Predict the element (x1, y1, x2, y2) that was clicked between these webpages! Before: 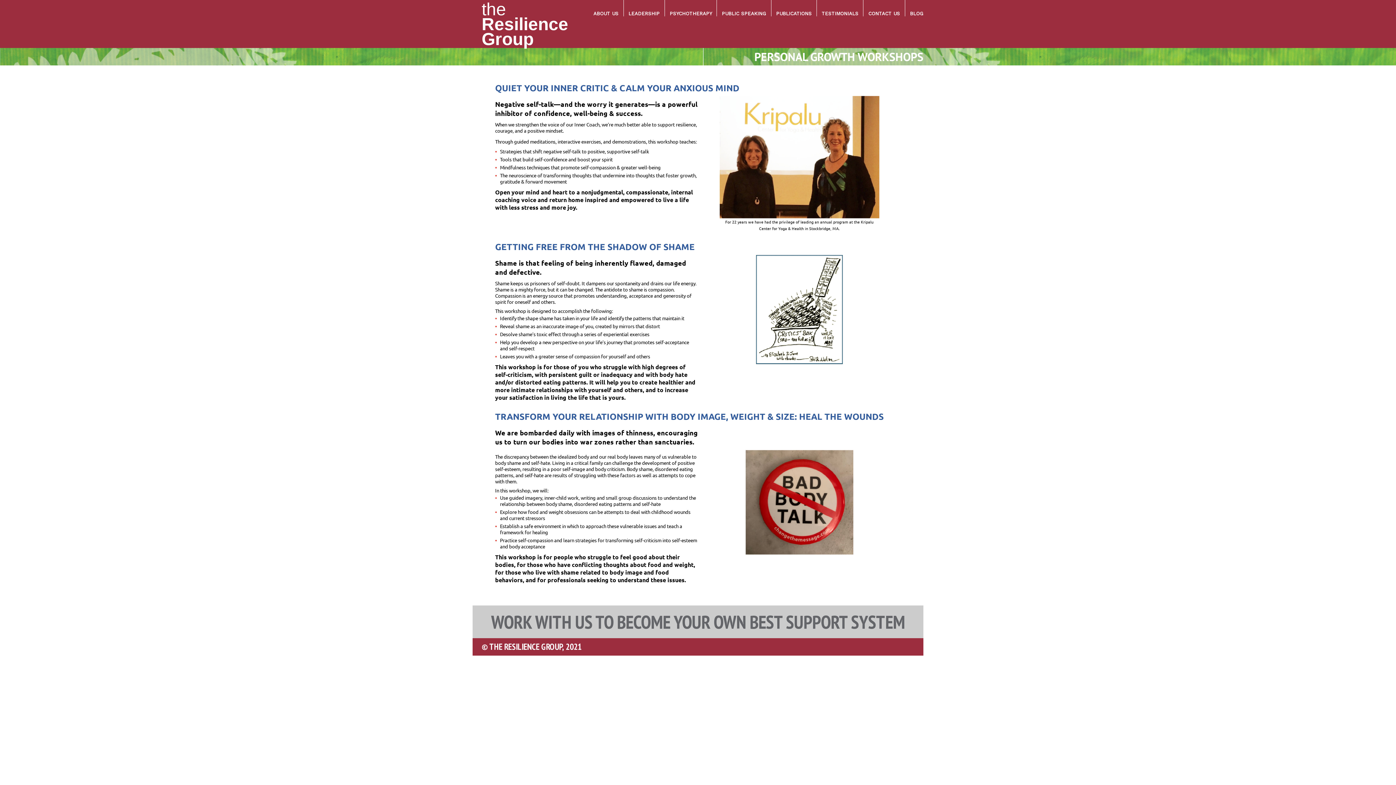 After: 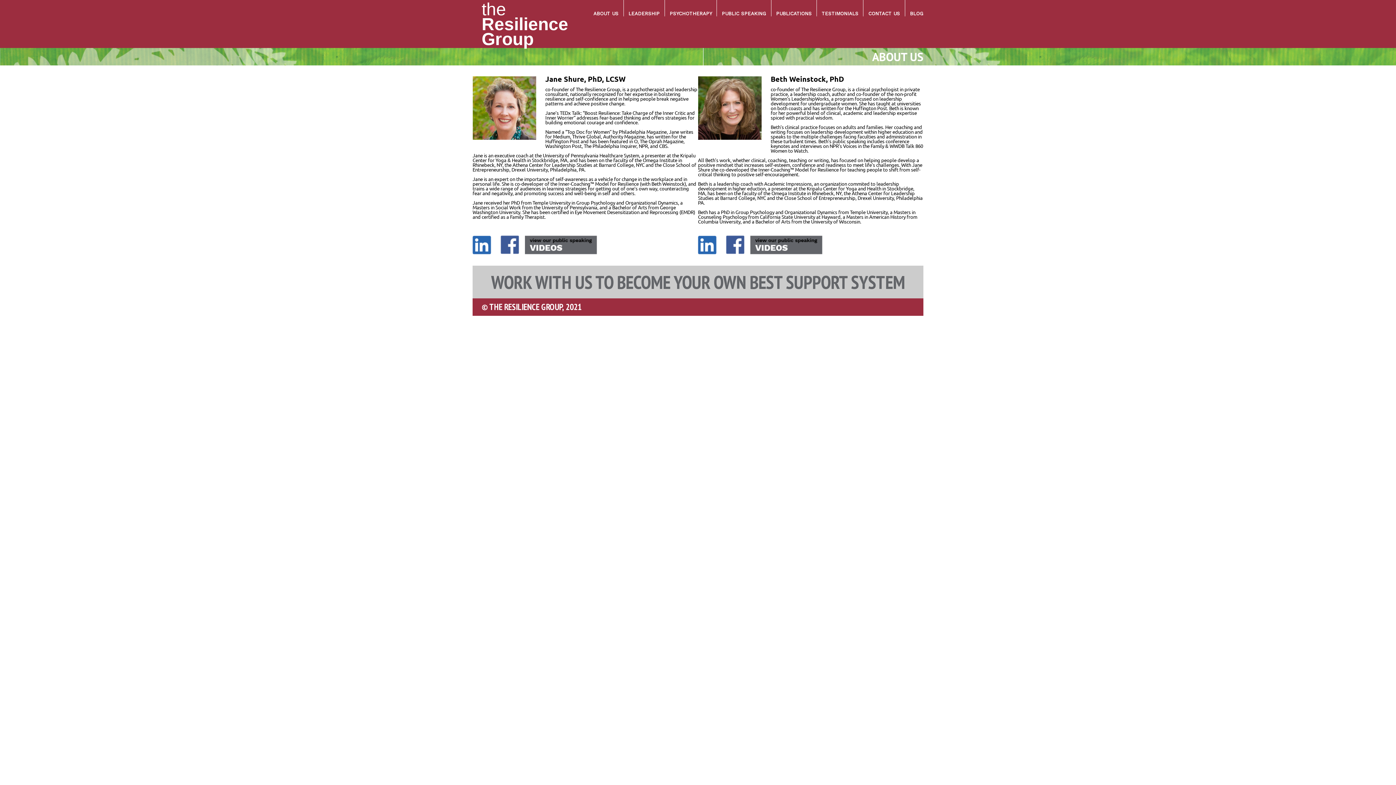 Action: bbox: (588, 0, 623, 16) label: ABOUT US